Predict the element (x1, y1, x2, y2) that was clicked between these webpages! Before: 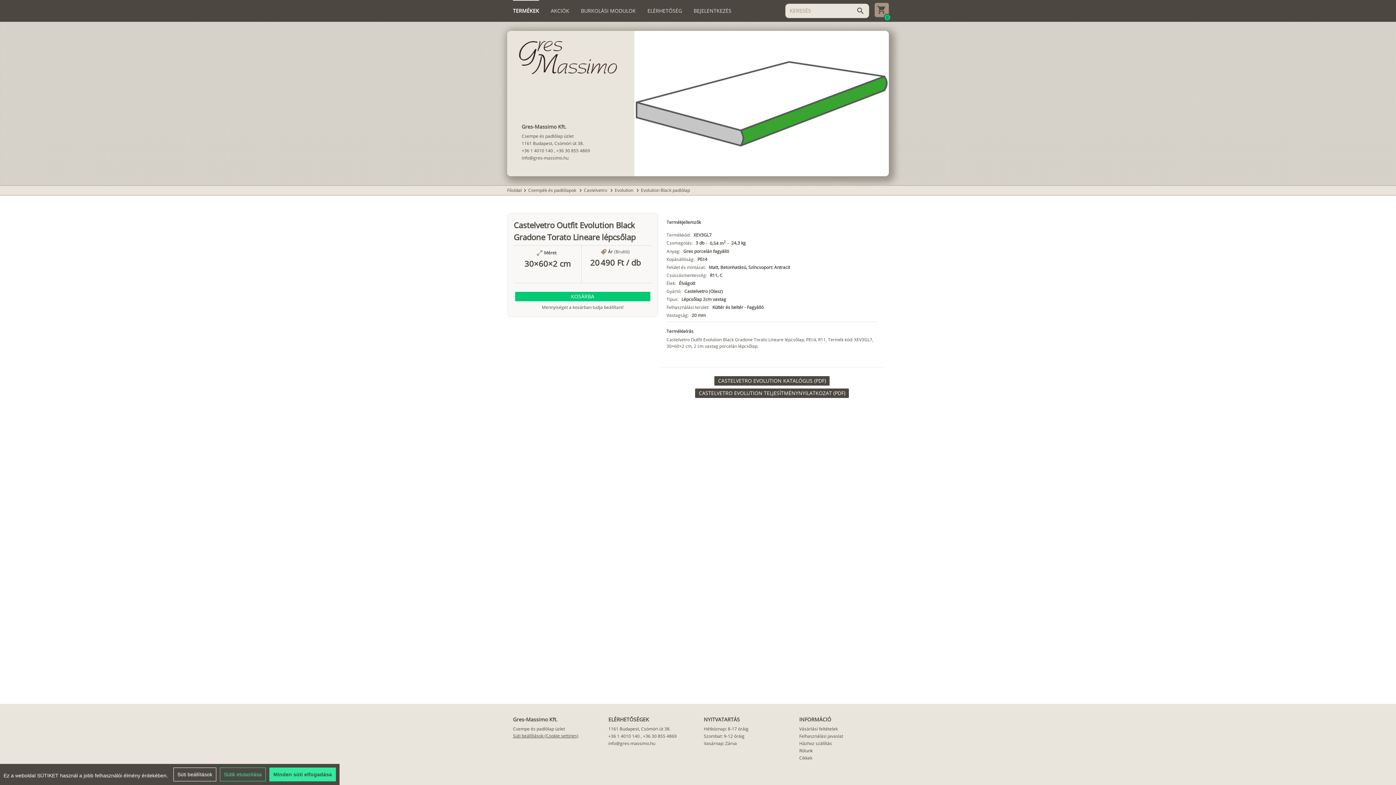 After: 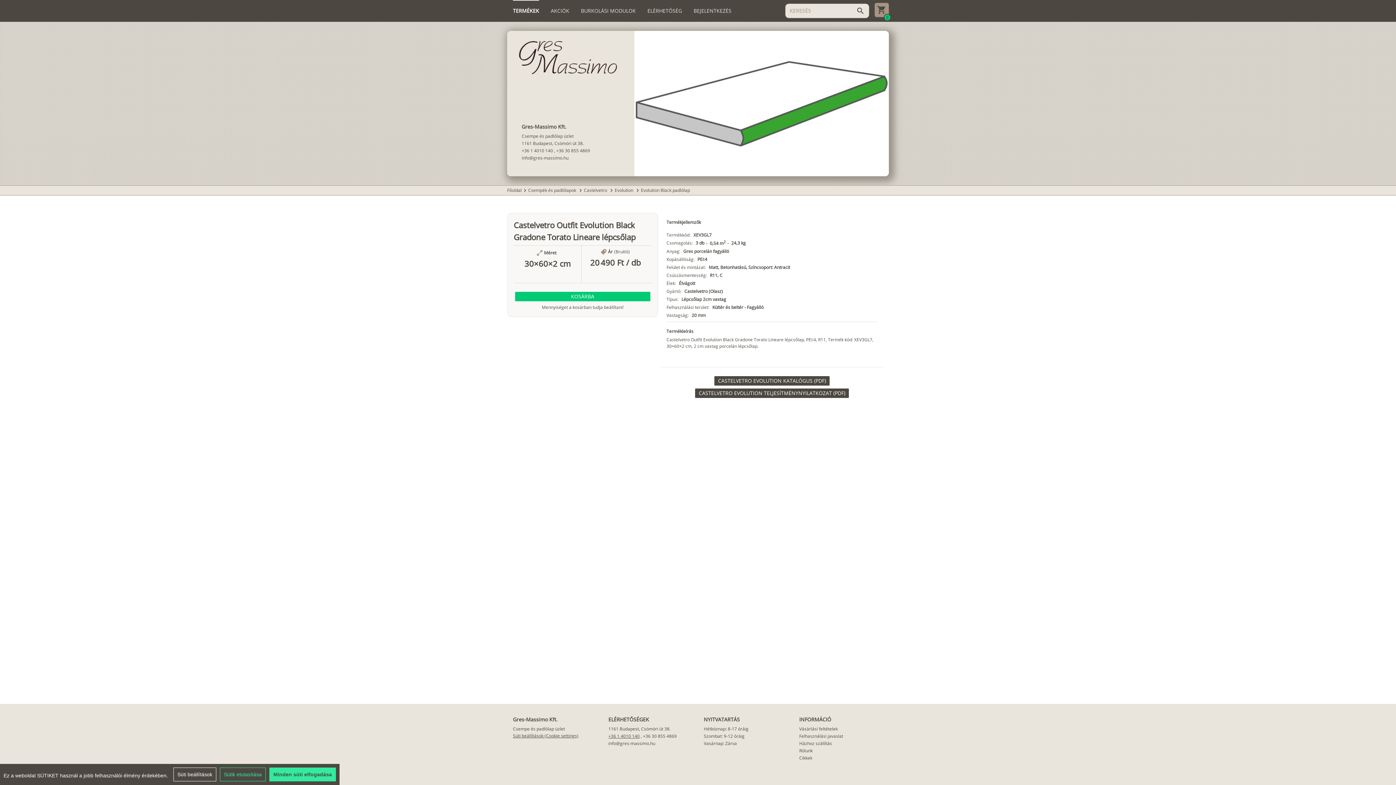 Action: bbox: (608, 733, 639, 739) label: +36 1 4010 140